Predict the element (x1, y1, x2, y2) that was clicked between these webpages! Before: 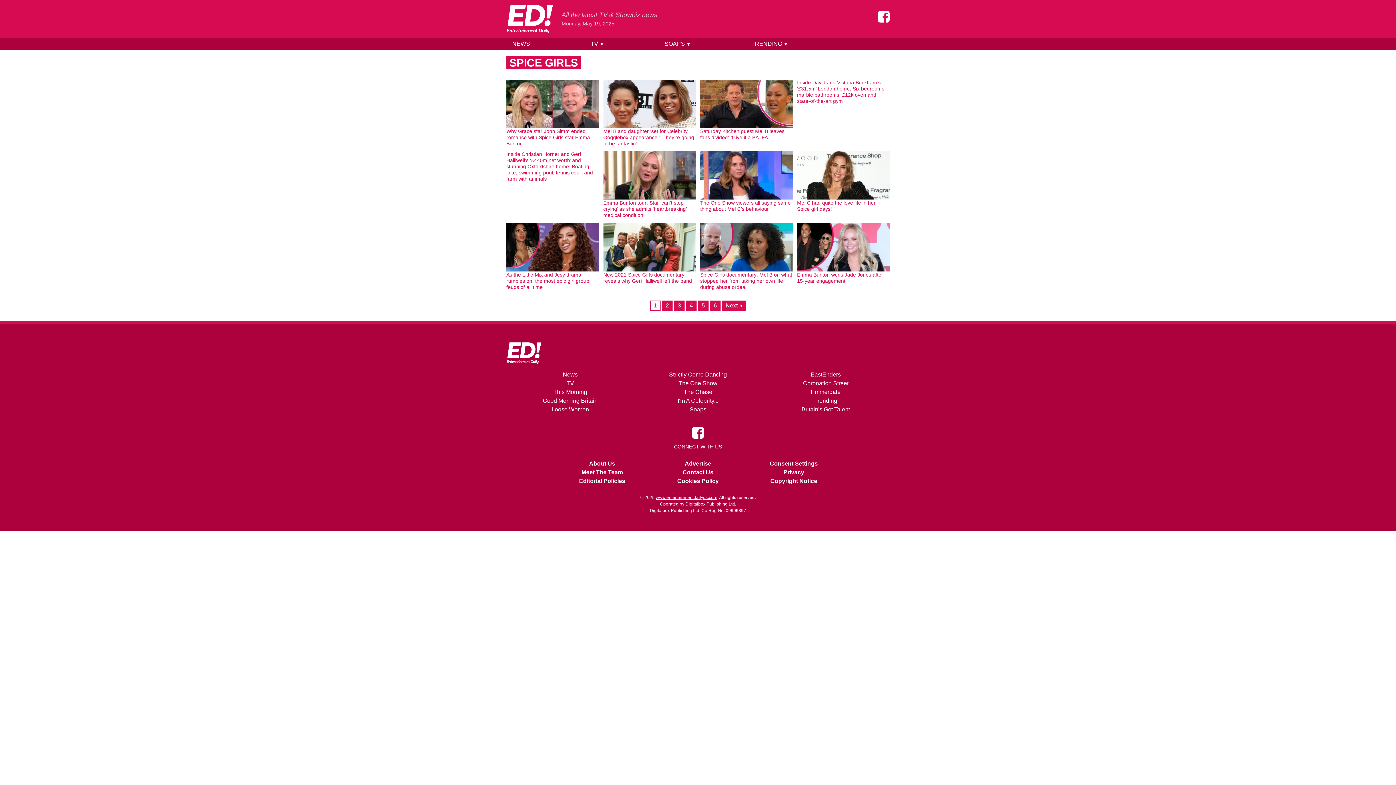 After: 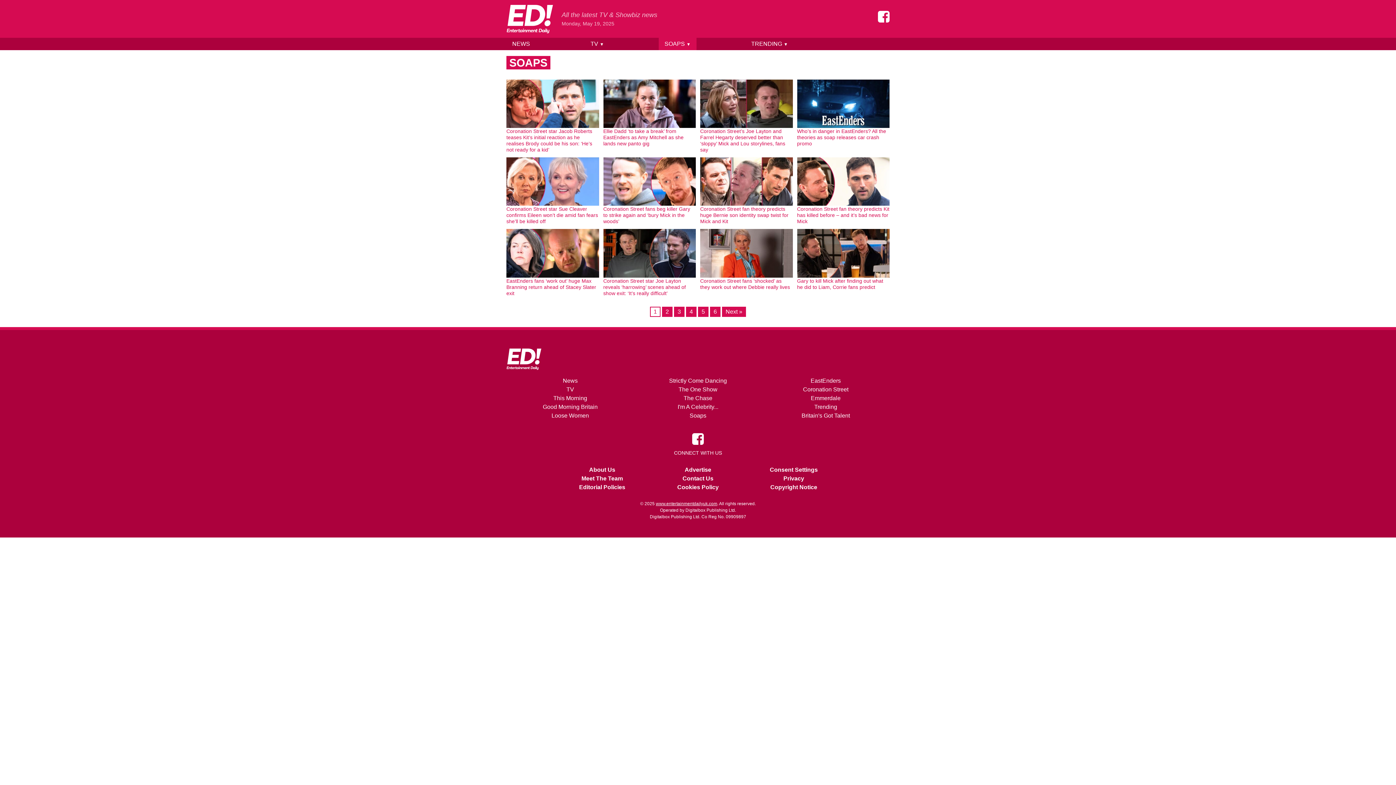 Action: label: SOAPS ▼ bbox: (658, 37, 696, 50)